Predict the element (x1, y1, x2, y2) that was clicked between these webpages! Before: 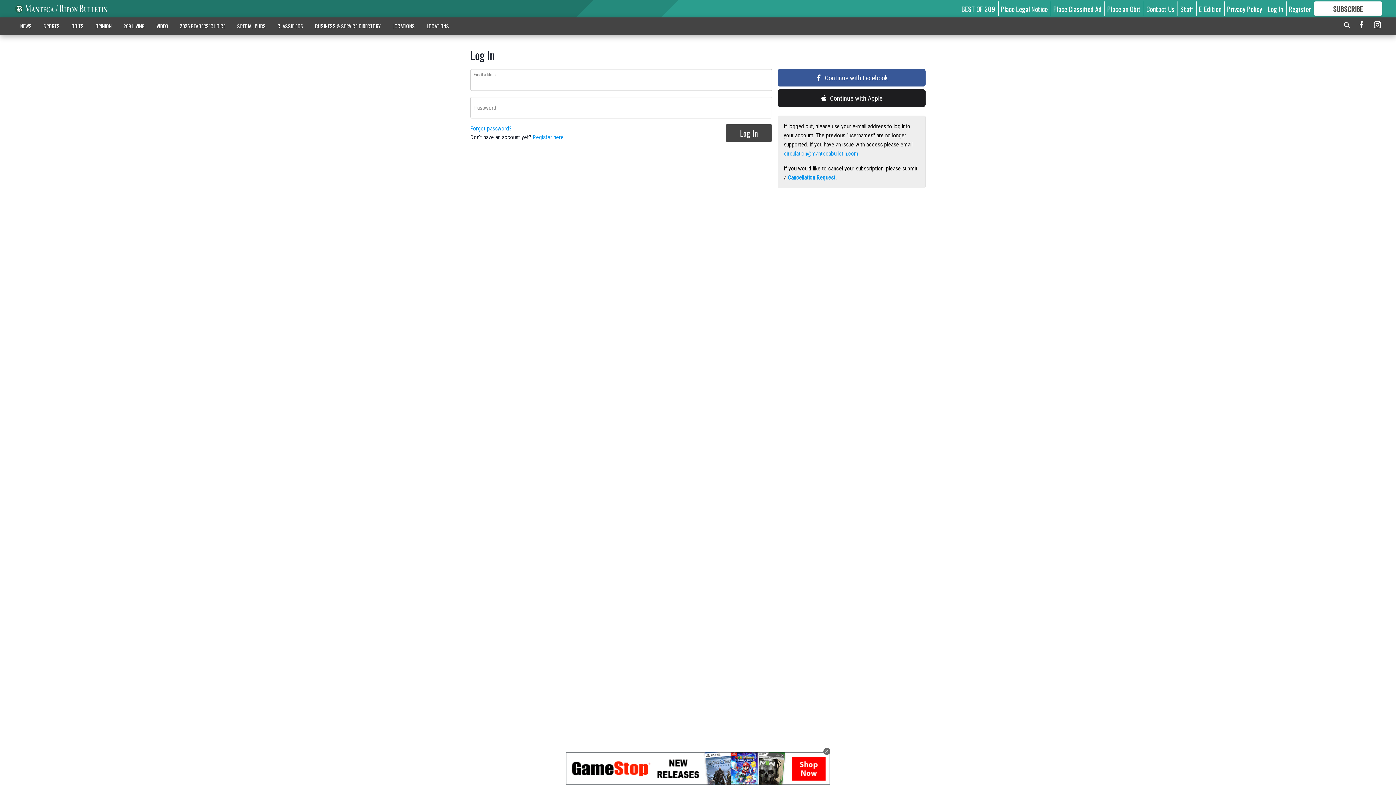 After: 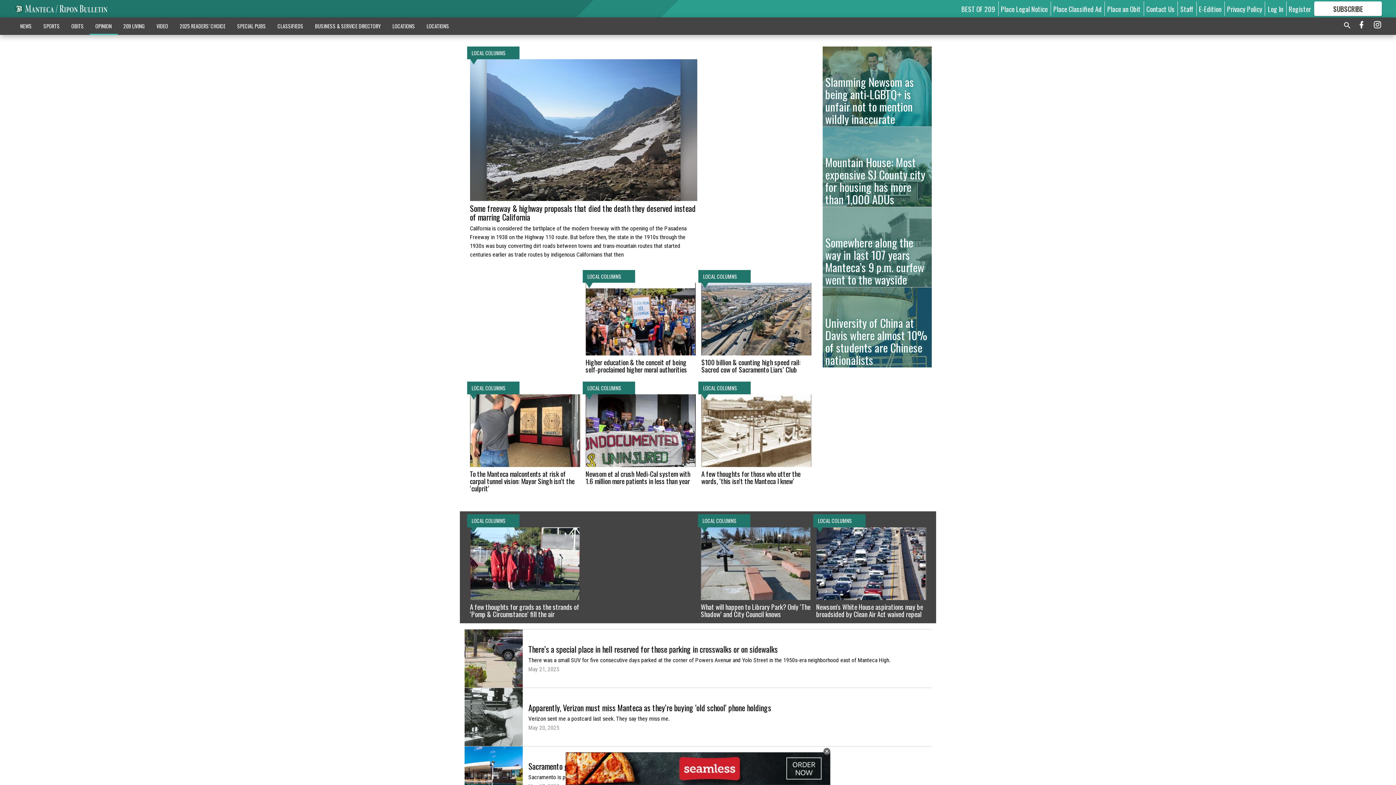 Action: bbox: (89, 18, 117, 33) label: OPINION